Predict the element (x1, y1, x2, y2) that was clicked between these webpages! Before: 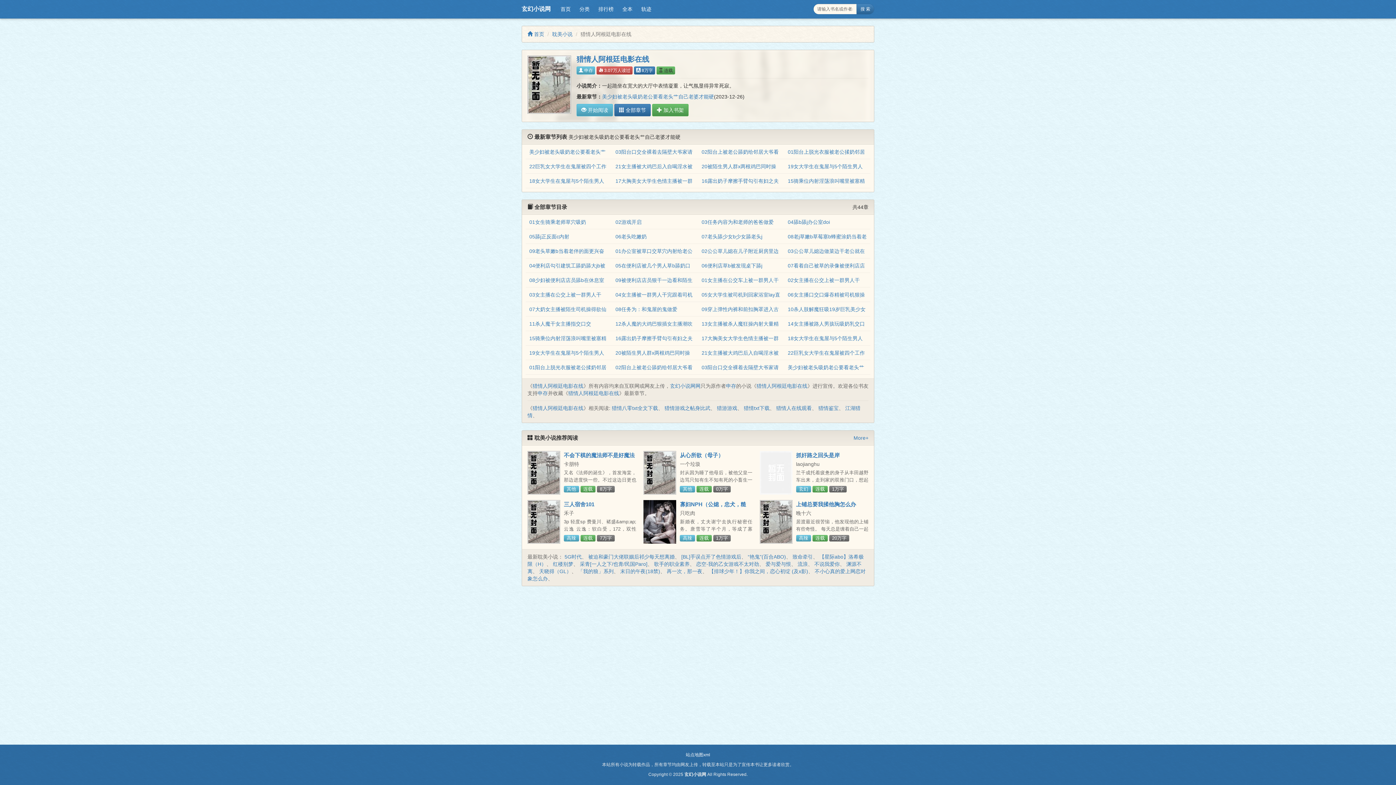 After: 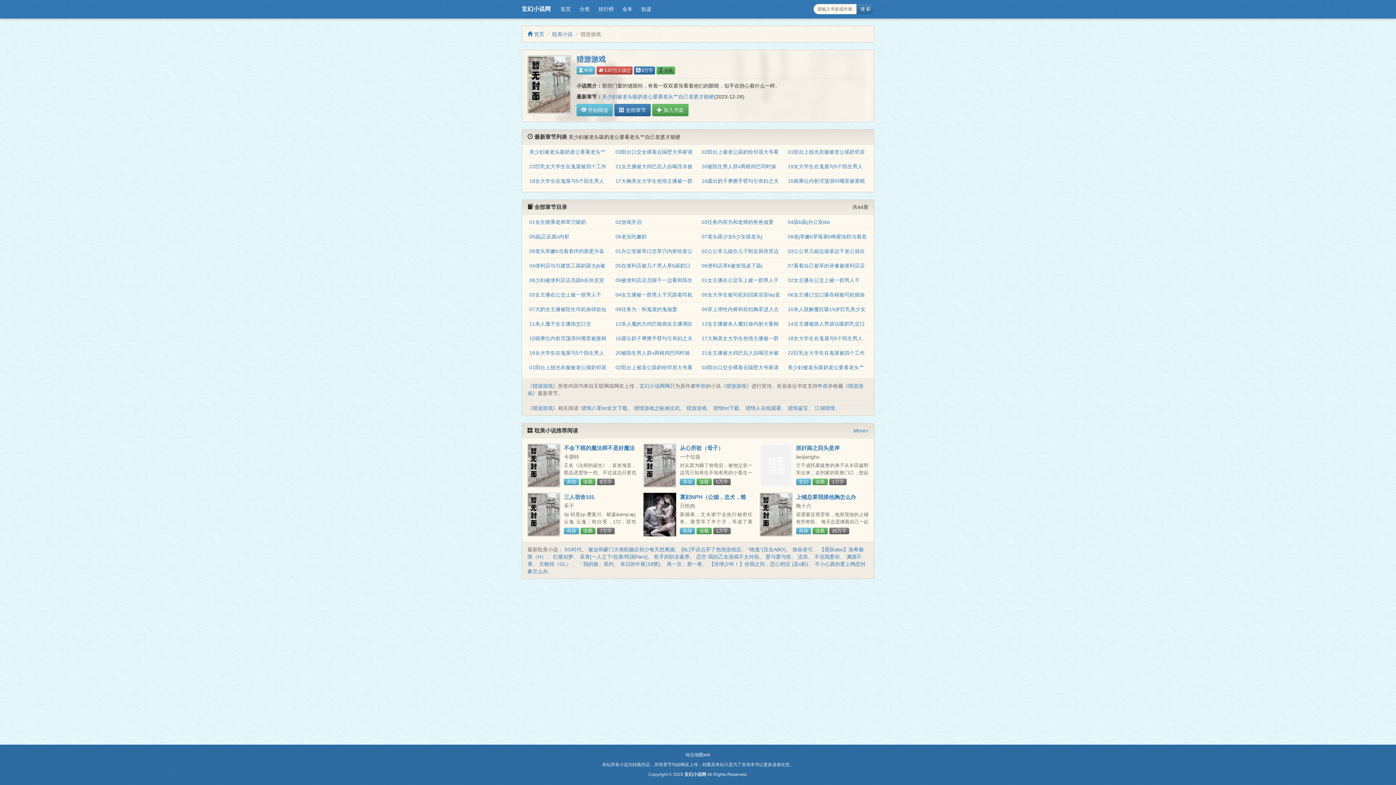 Action: label: 猎游游戏 bbox: (717, 405, 737, 411)